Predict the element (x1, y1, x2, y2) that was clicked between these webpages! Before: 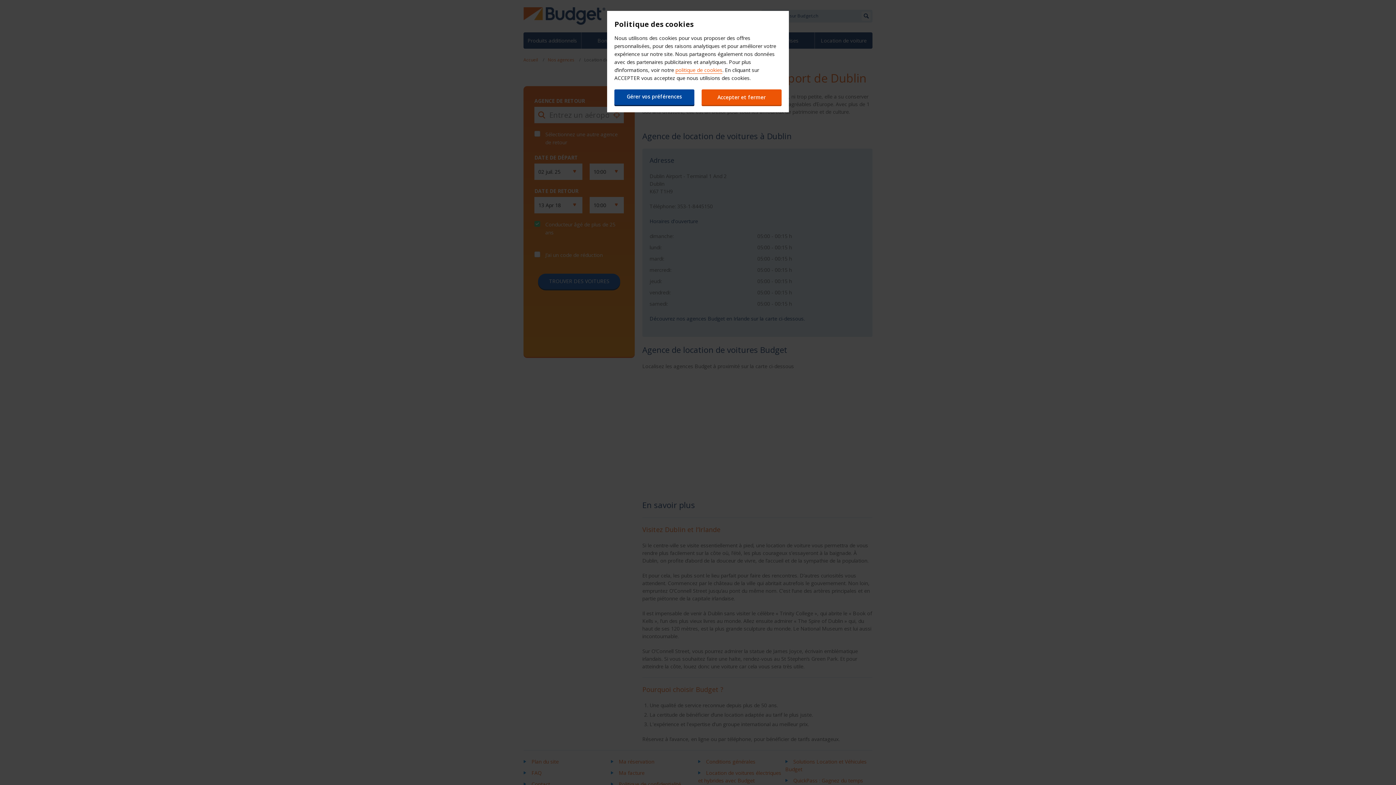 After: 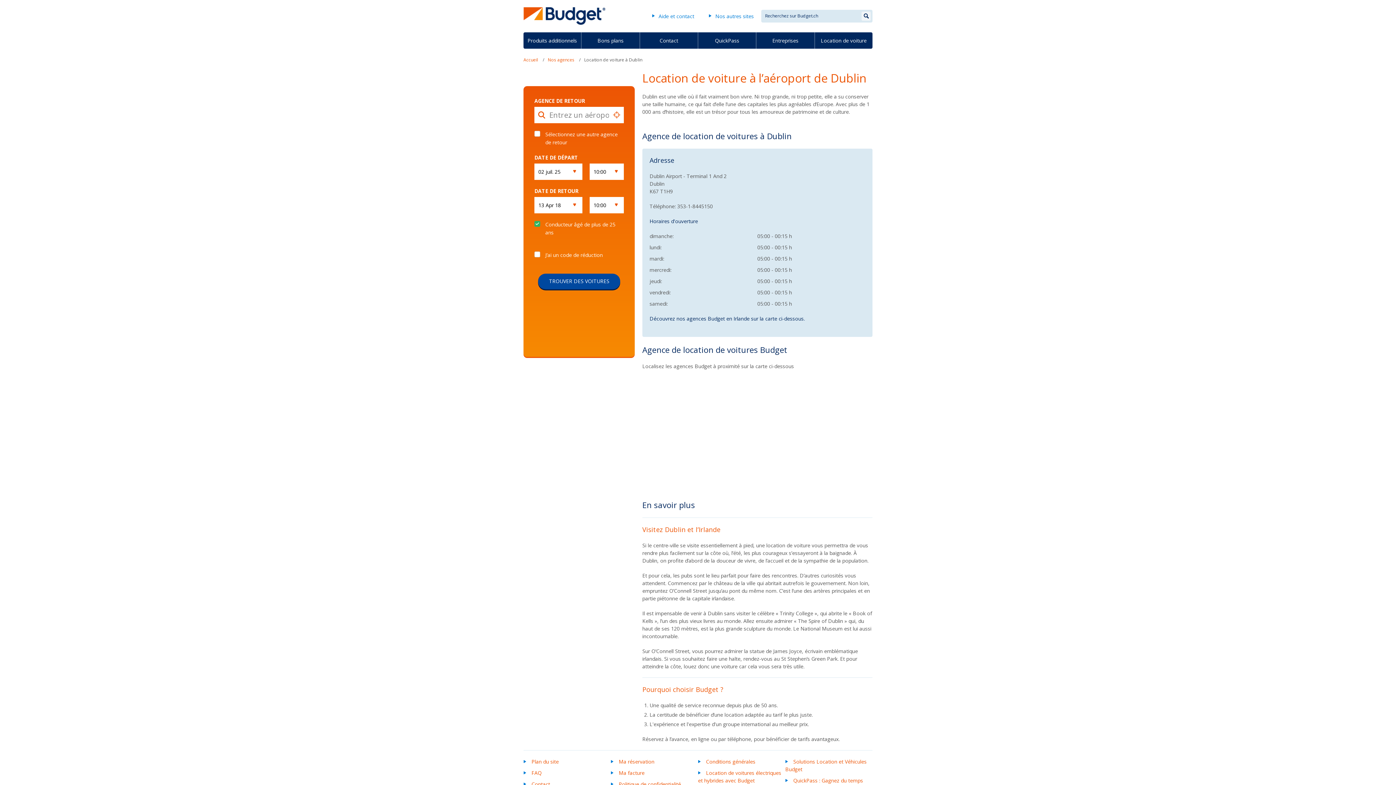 Action: bbox: (701, 89, 781, 105) label: Accepter et fermer